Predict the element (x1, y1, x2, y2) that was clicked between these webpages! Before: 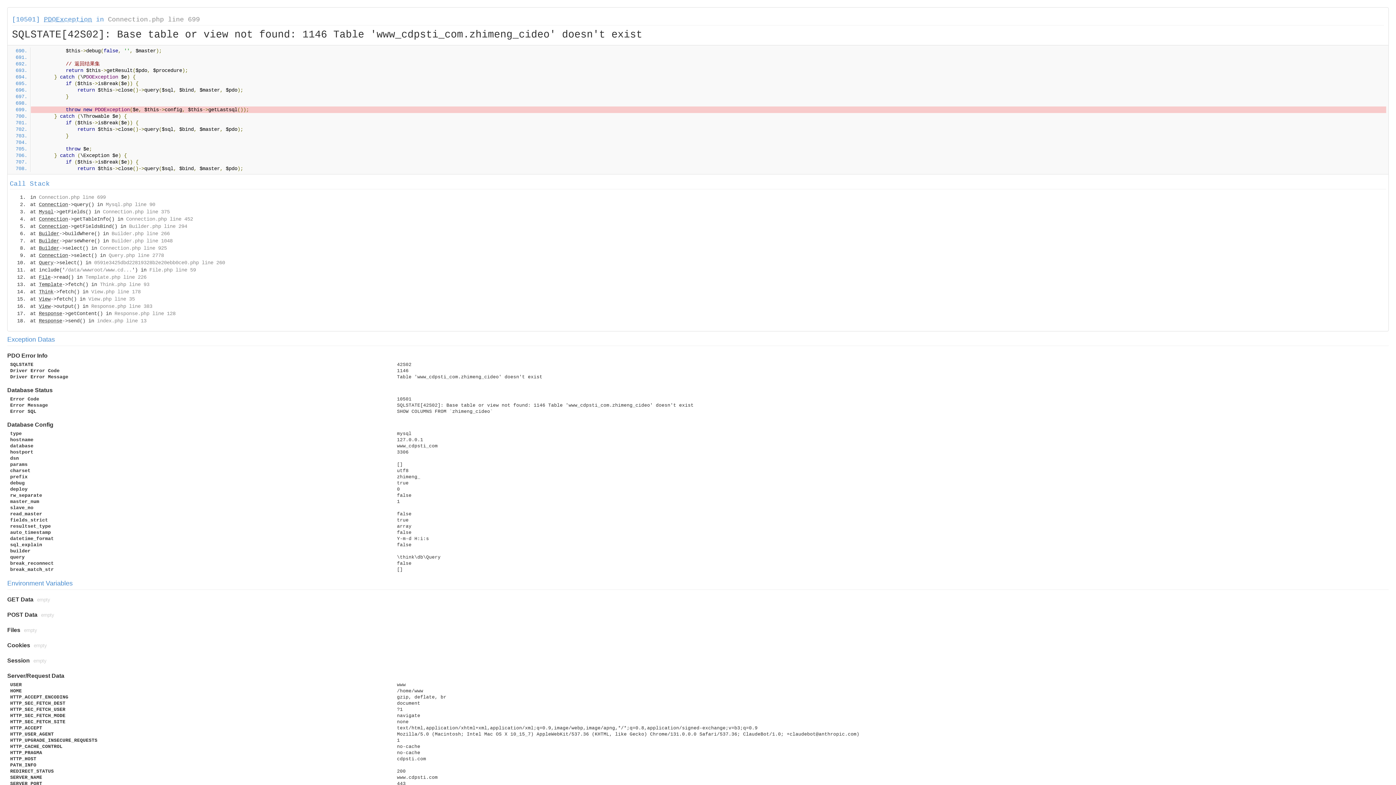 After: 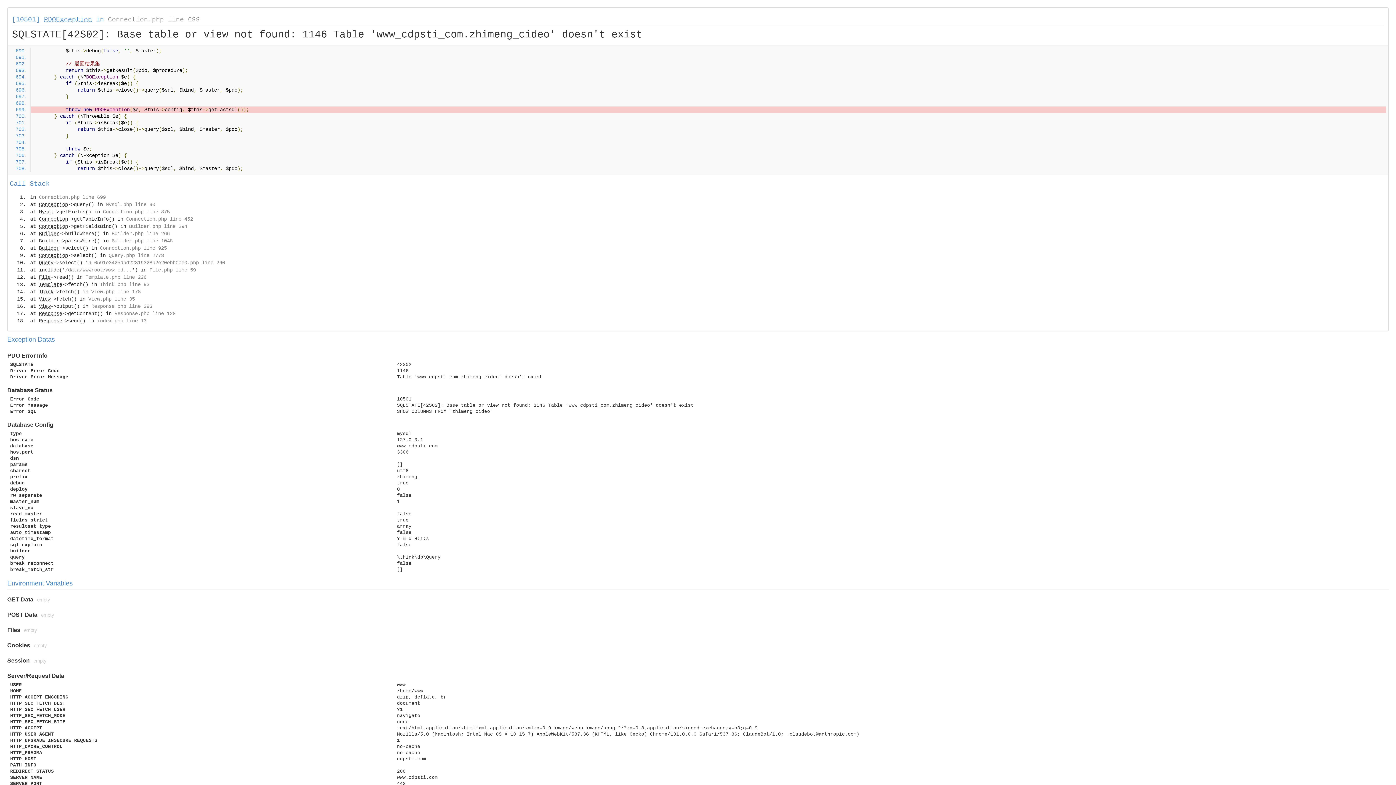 Action: label: index.php line 13 bbox: (97, 318, 146, 324)